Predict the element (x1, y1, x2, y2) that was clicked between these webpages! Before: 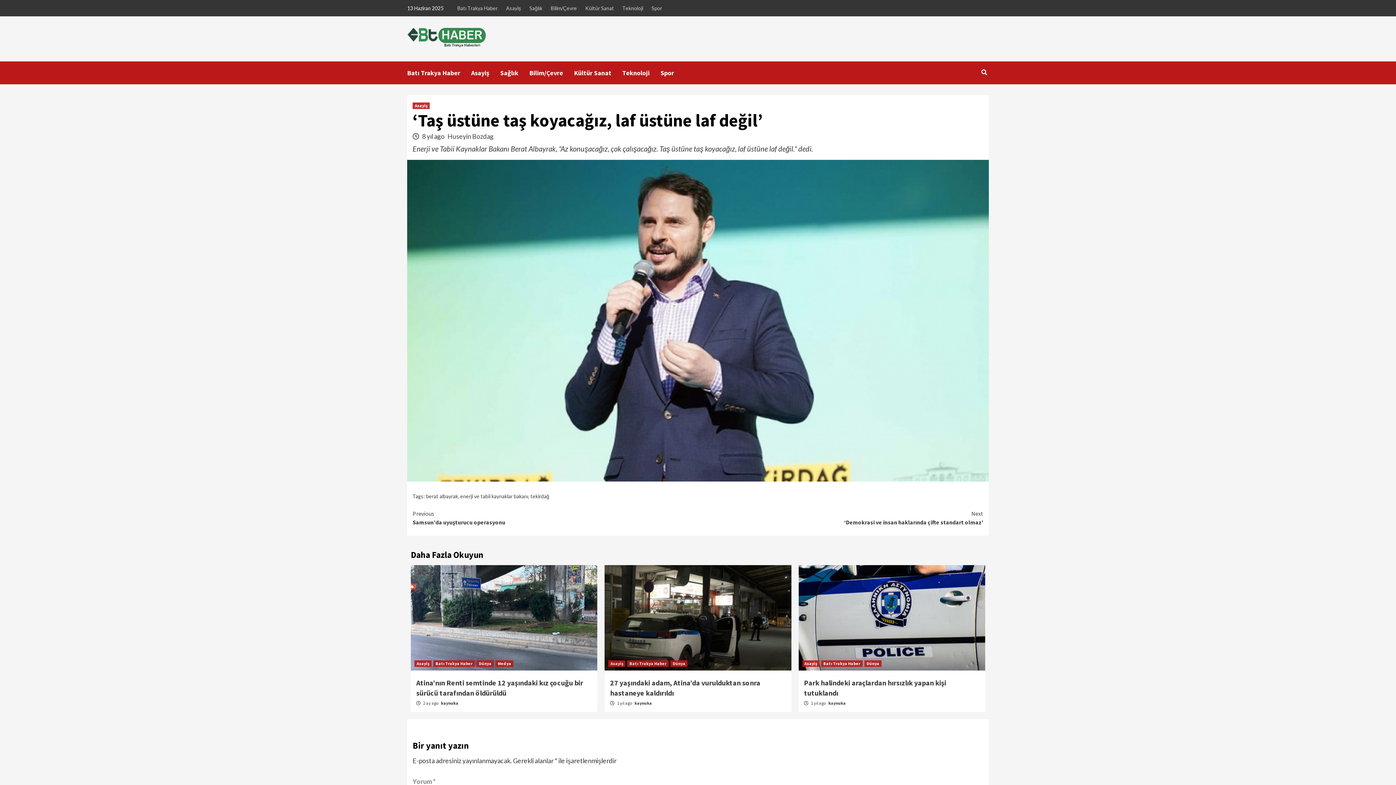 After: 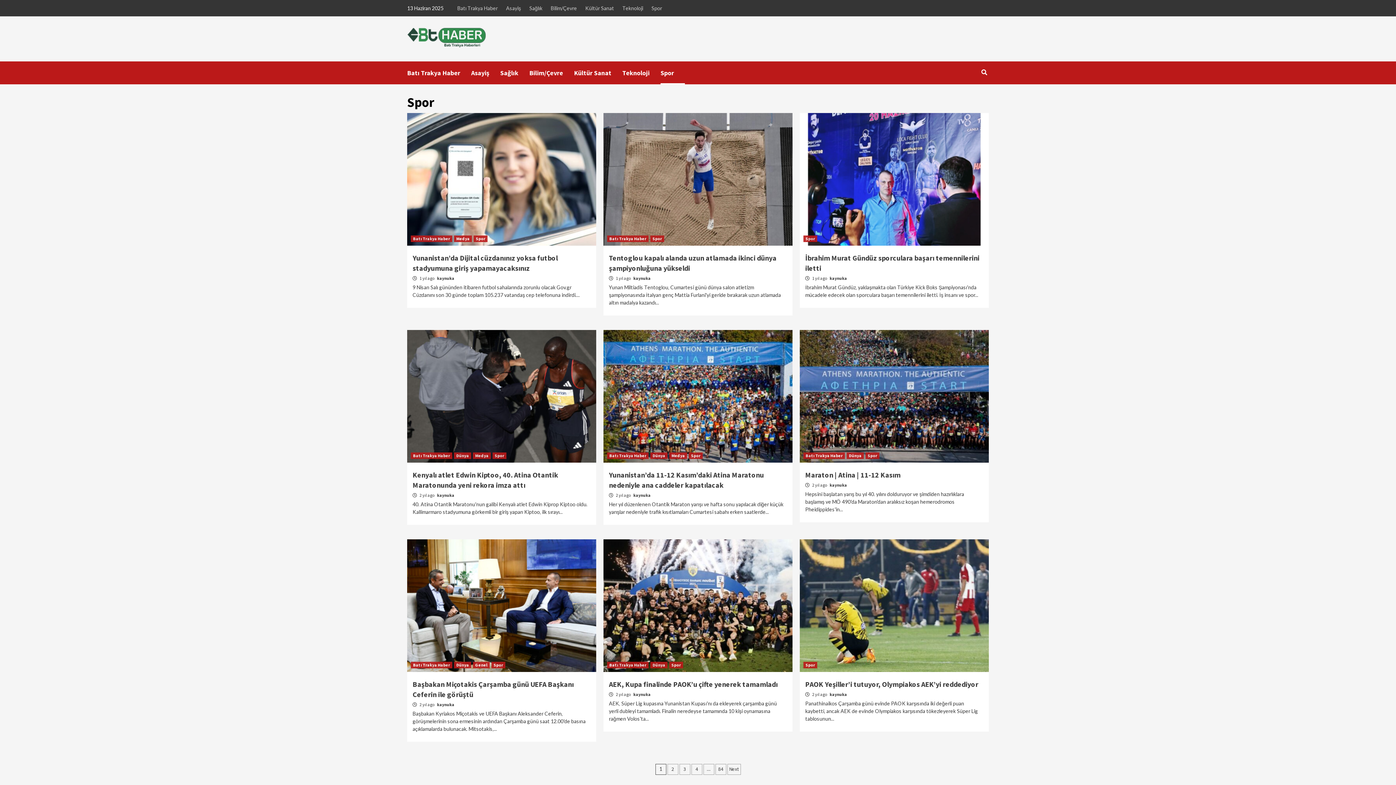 Action: label: Spor bbox: (660, 61, 685, 84)